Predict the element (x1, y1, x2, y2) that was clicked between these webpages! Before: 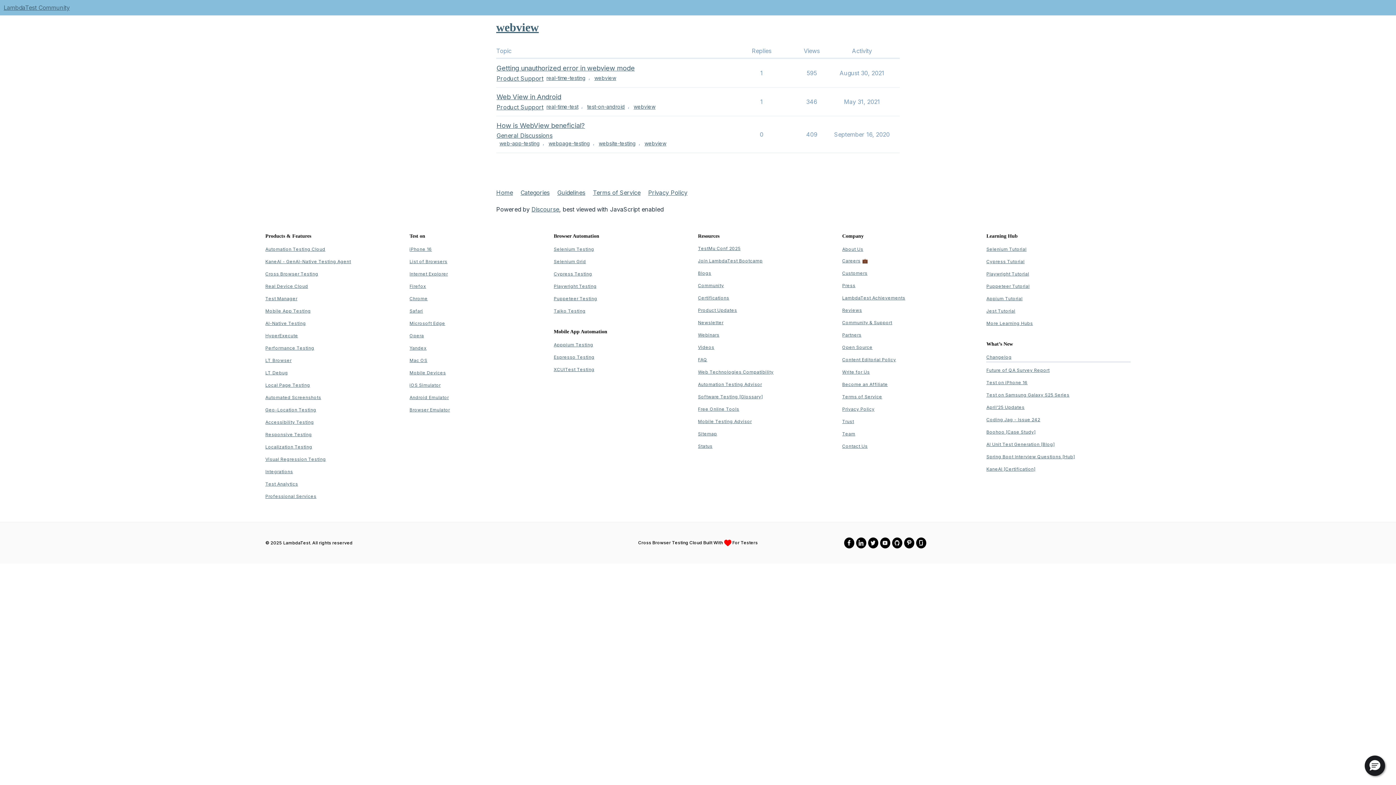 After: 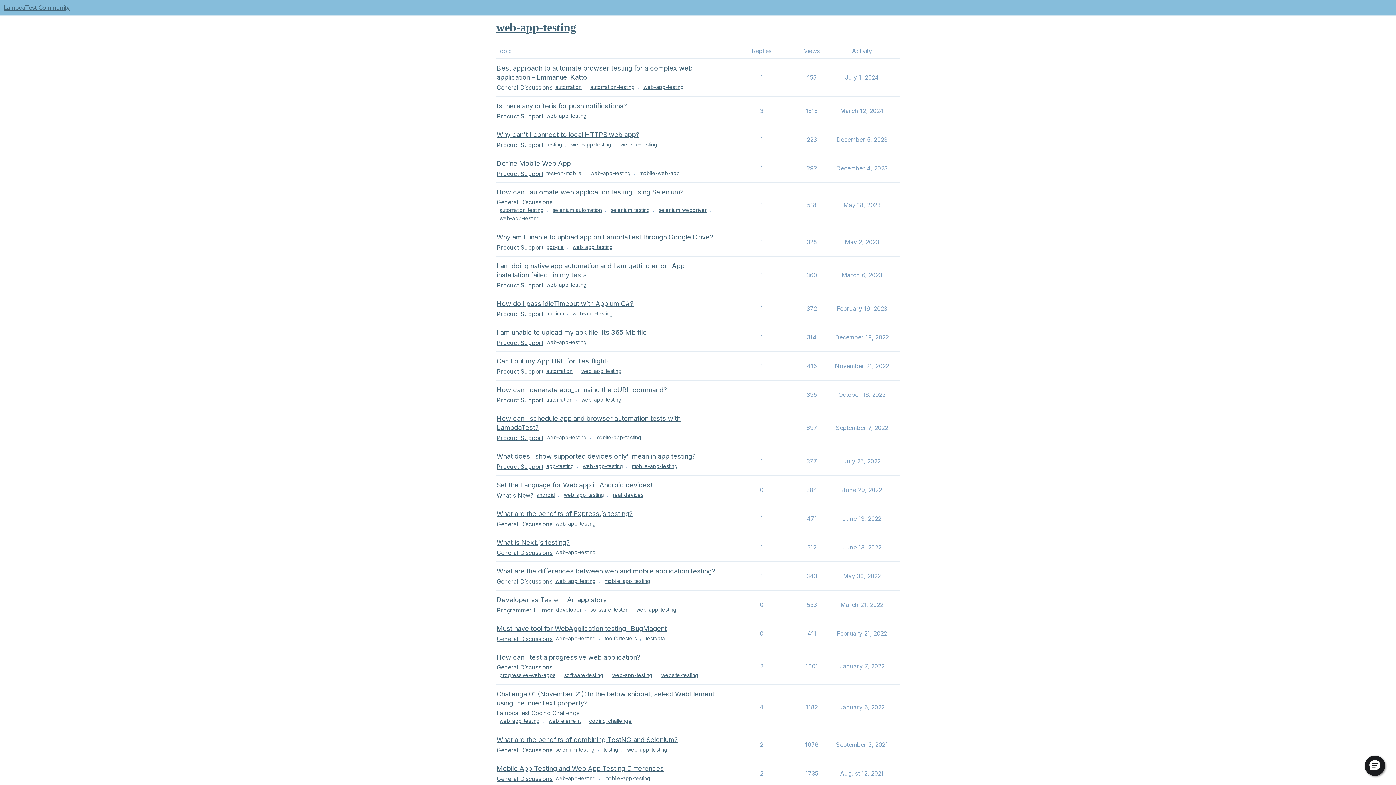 Action: label: web-app-testing bbox: (496, 139, 542, 148)